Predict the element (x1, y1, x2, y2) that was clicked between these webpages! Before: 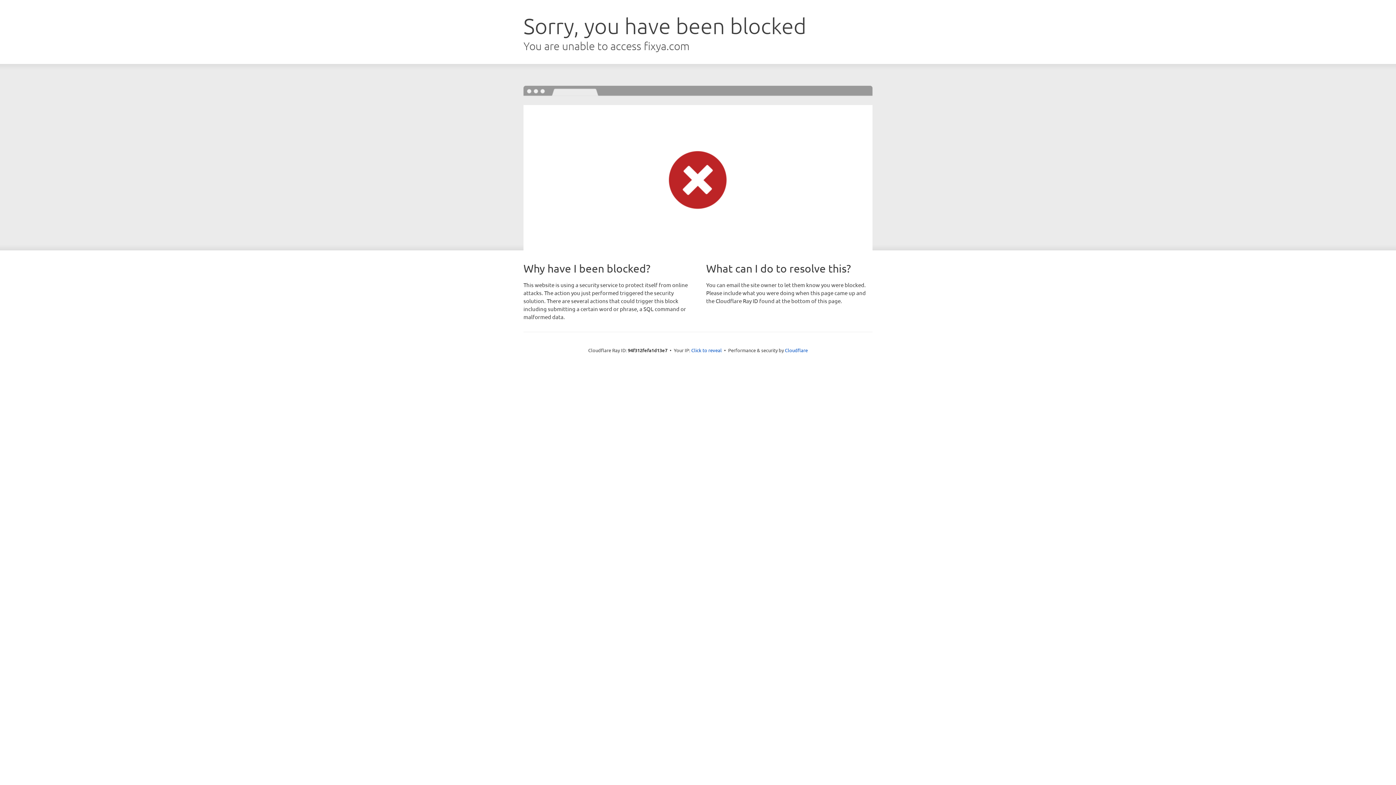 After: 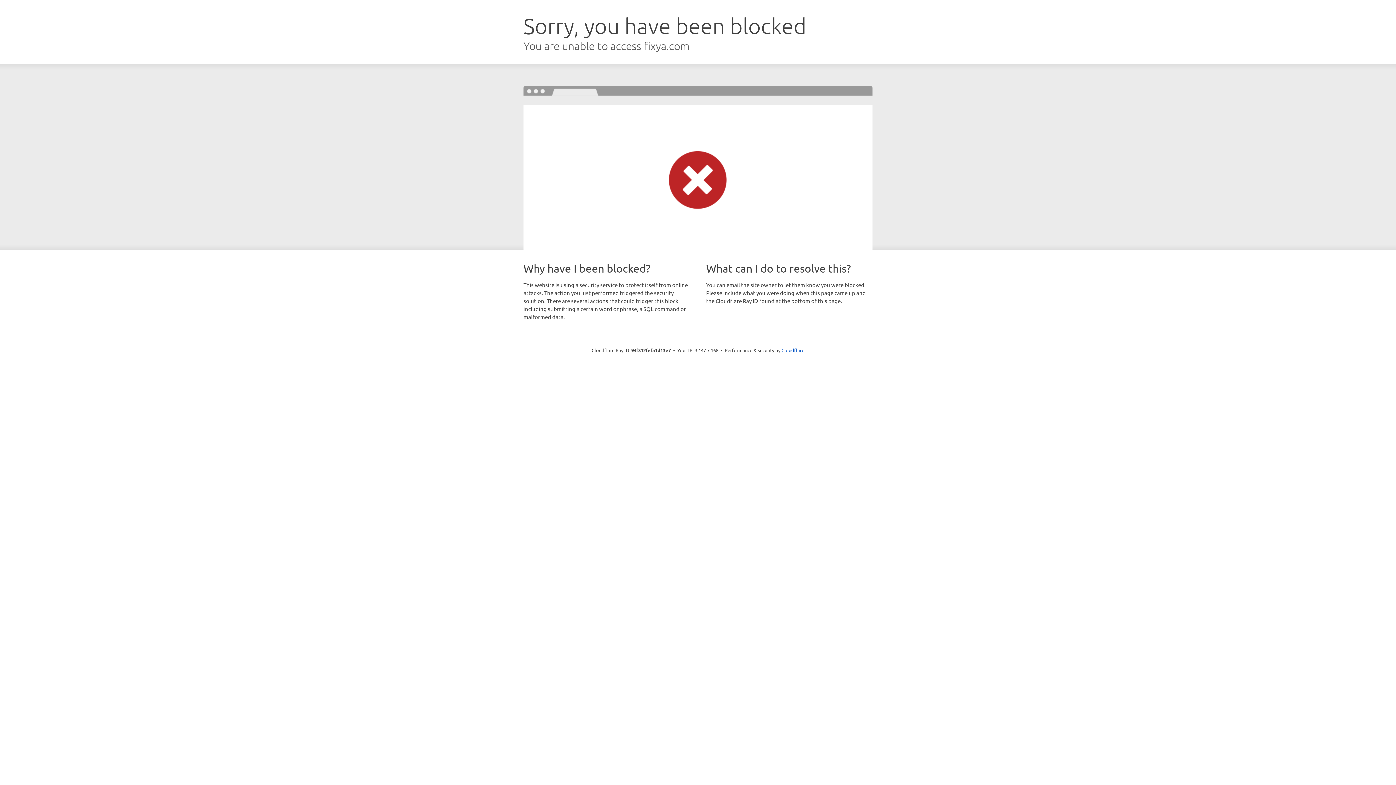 Action: bbox: (691, 346, 722, 353) label: Click to reveal